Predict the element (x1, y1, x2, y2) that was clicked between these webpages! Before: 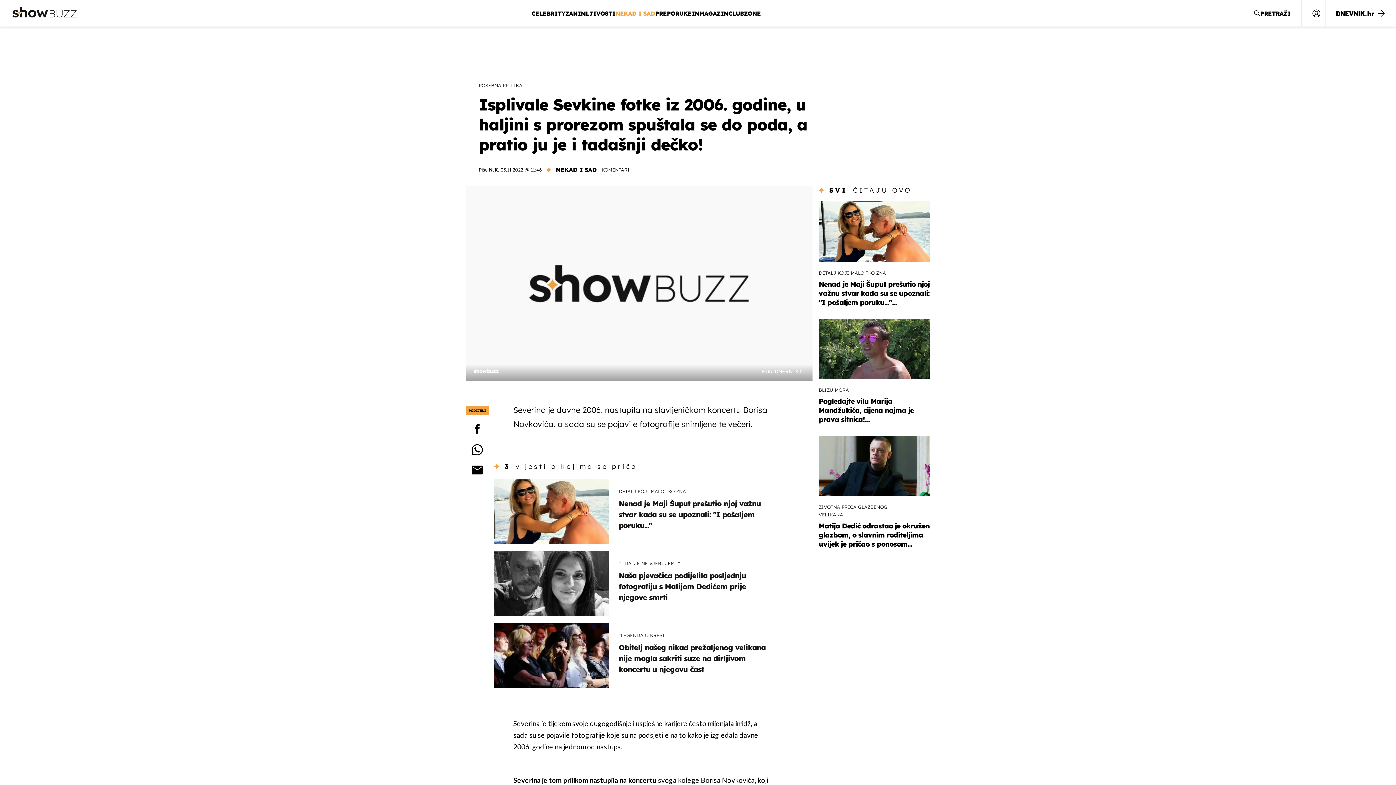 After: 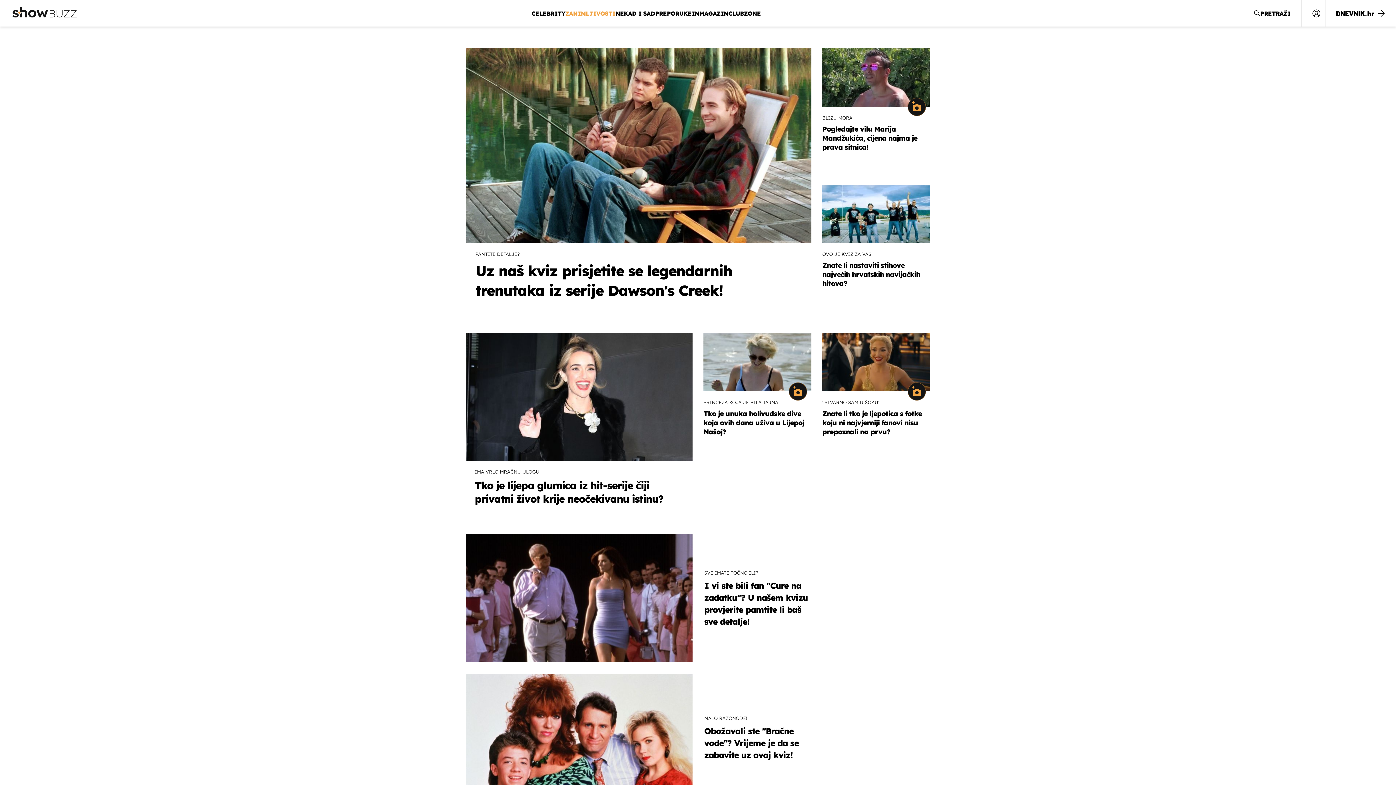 Action: label: ZANIMLJIVOSTI bbox: (565, 8, 615, 18)